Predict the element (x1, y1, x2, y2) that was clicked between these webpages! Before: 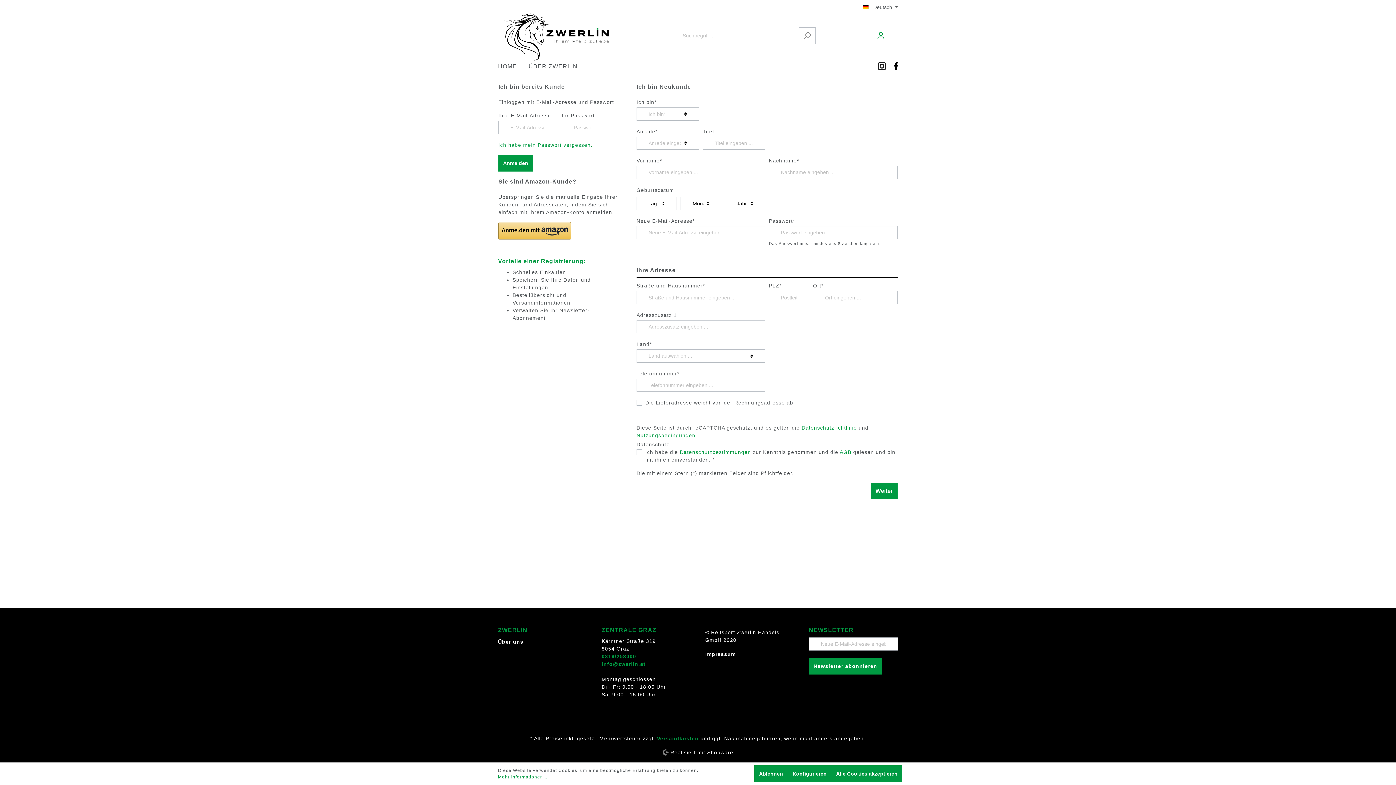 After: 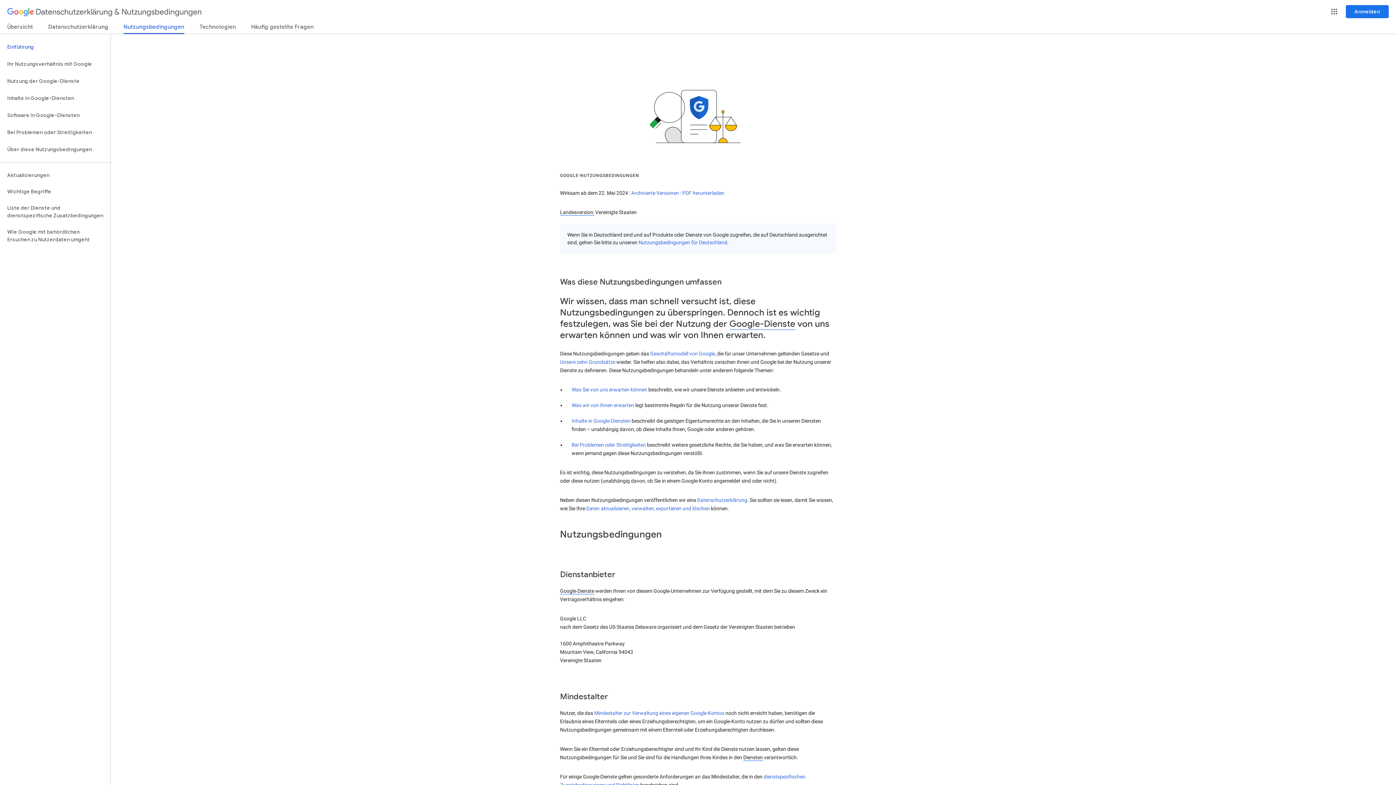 Action: bbox: (636, 432, 695, 438) label: Nutzungsbedingungen